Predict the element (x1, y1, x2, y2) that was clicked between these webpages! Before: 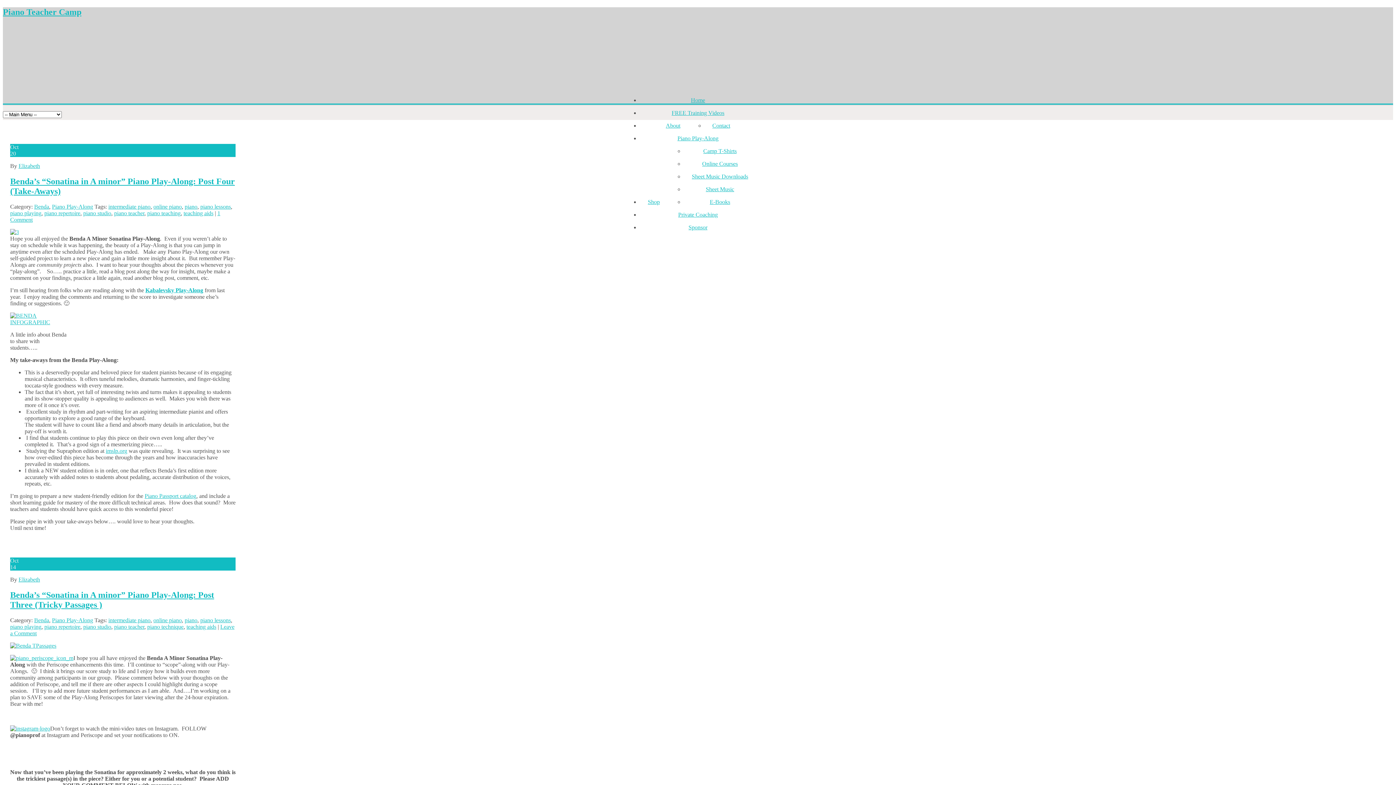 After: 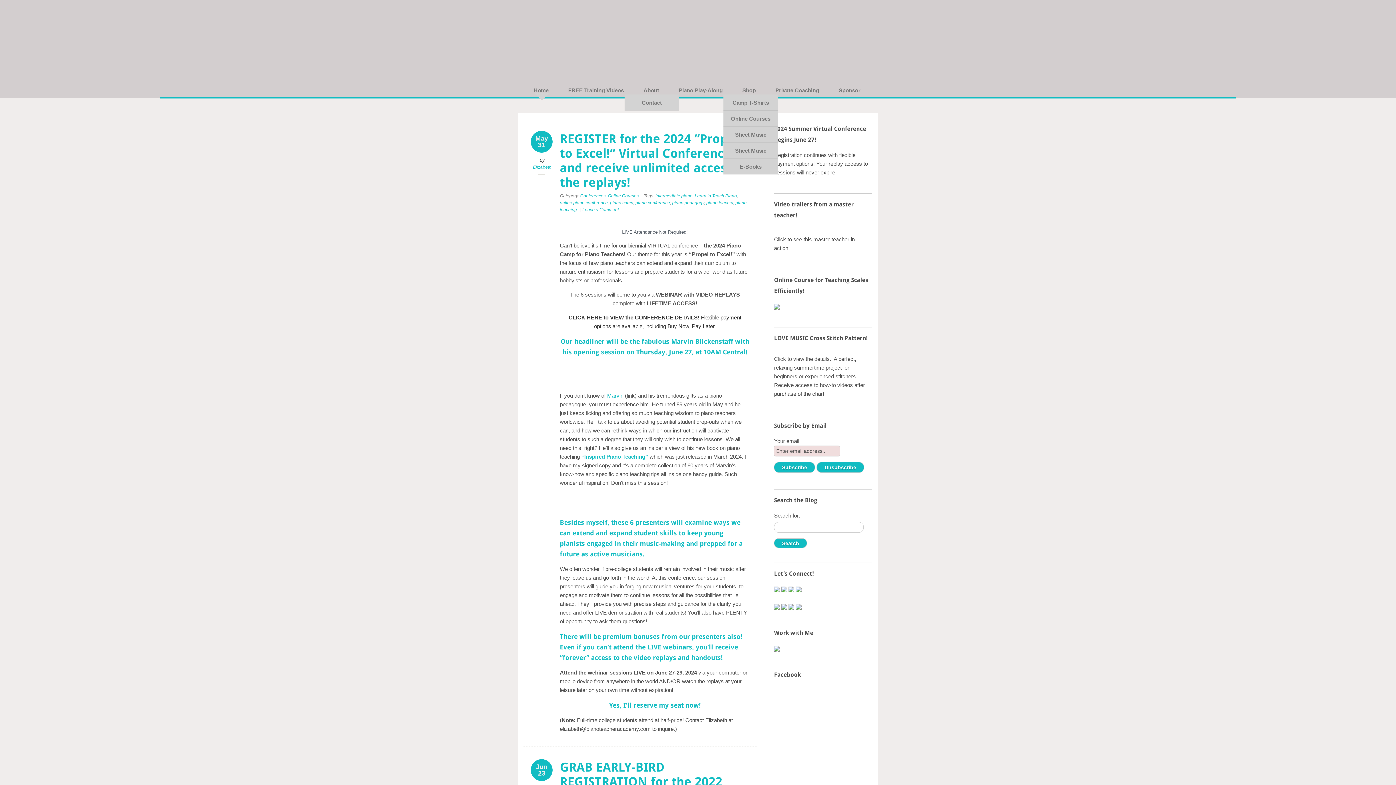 Action: label: Home bbox: (683, 96, 713, 103)